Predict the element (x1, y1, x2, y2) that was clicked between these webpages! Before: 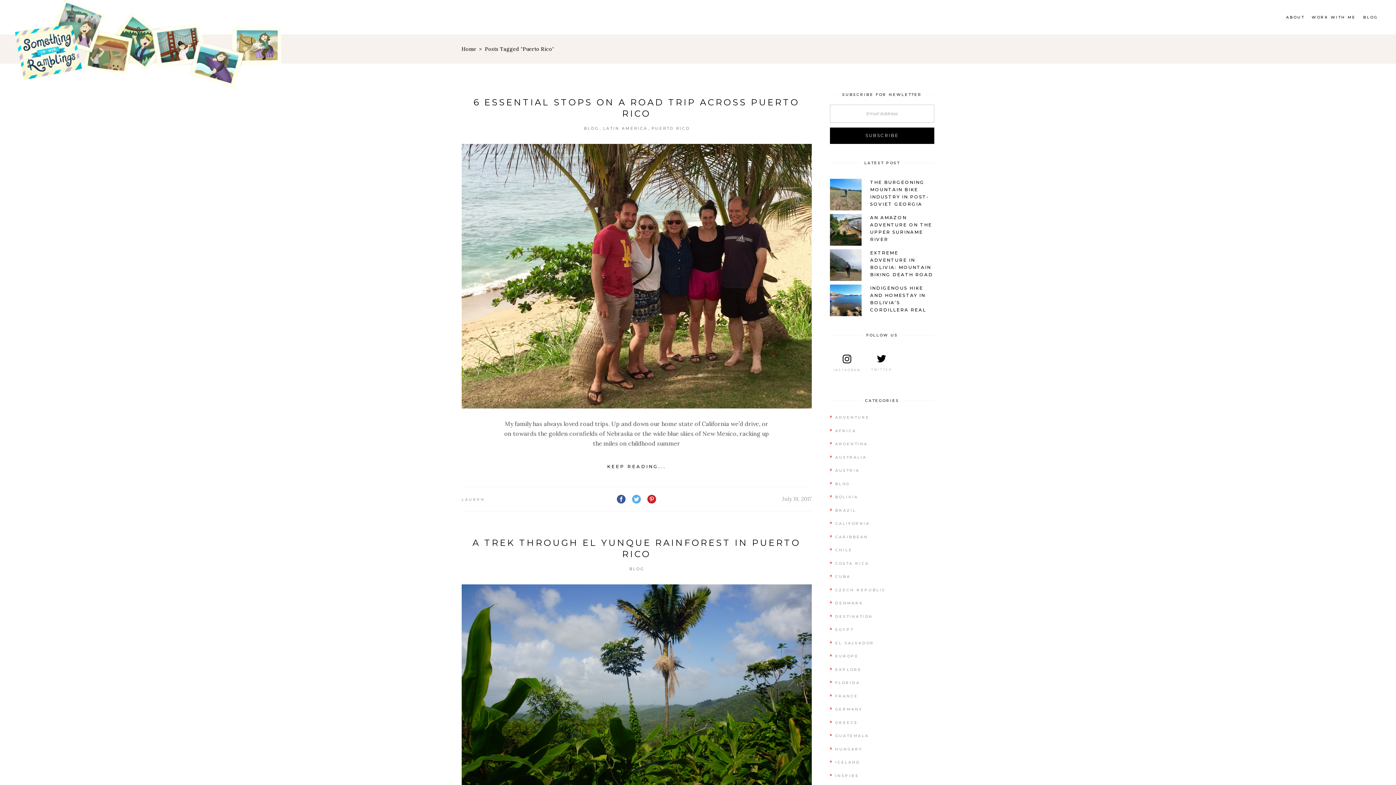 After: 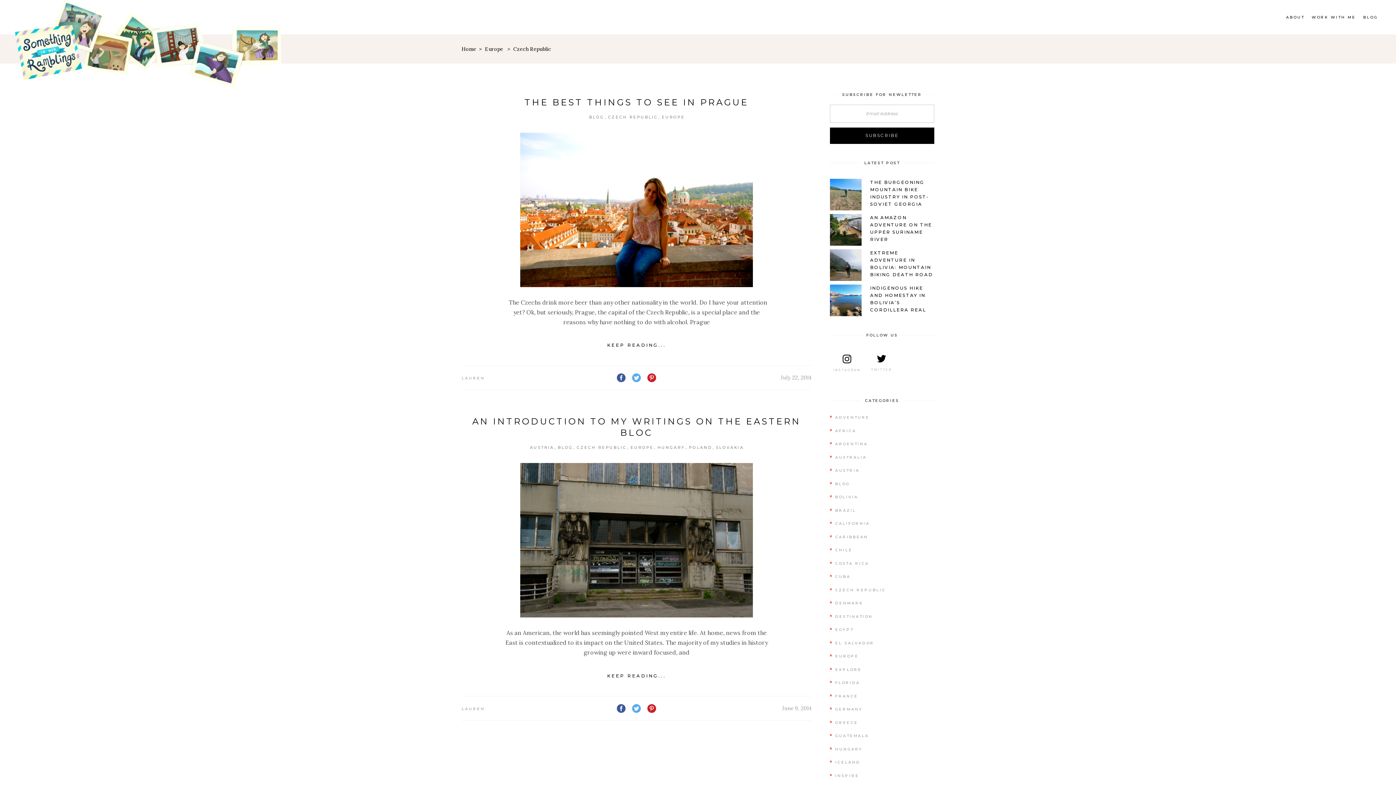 Action: bbox: (835, 587, 886, 593) label: CZECH REPUBLIC